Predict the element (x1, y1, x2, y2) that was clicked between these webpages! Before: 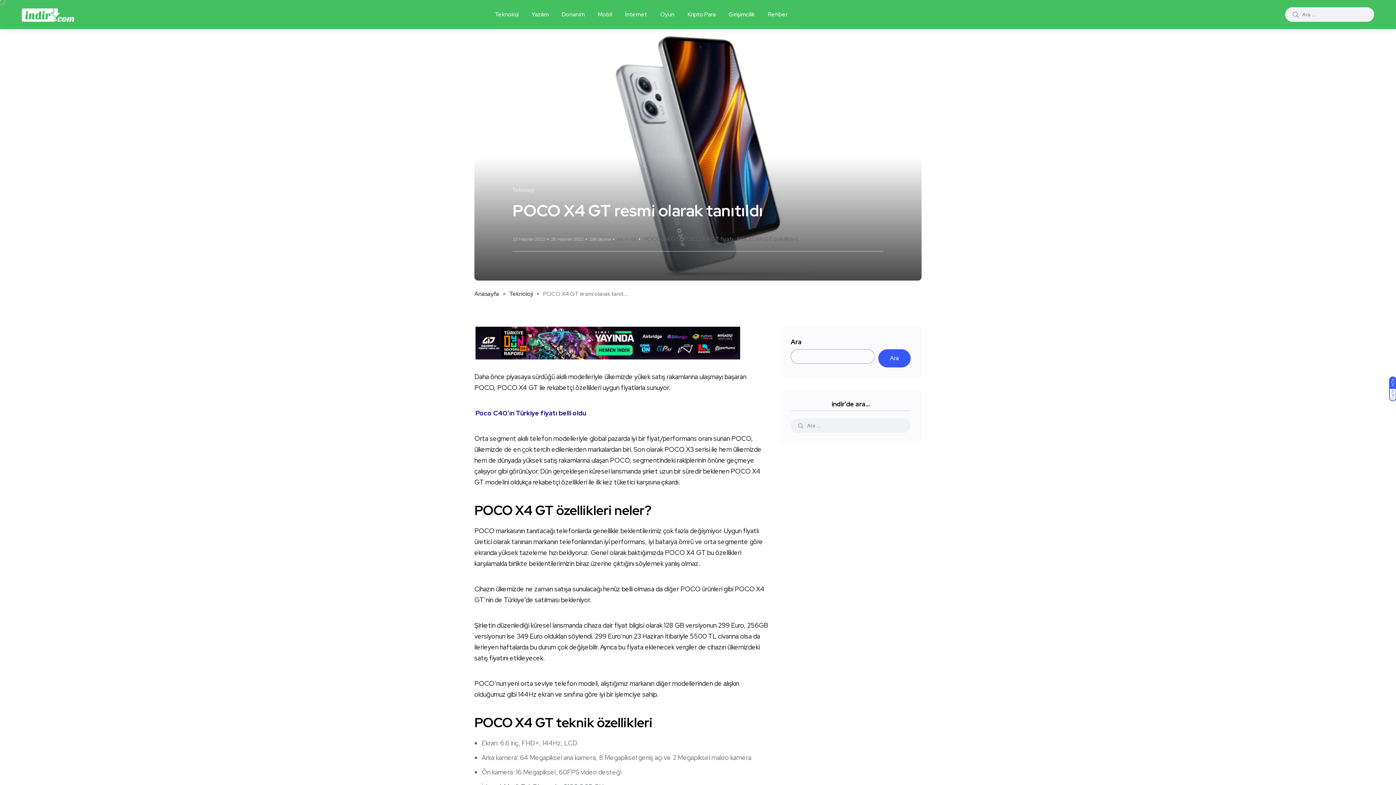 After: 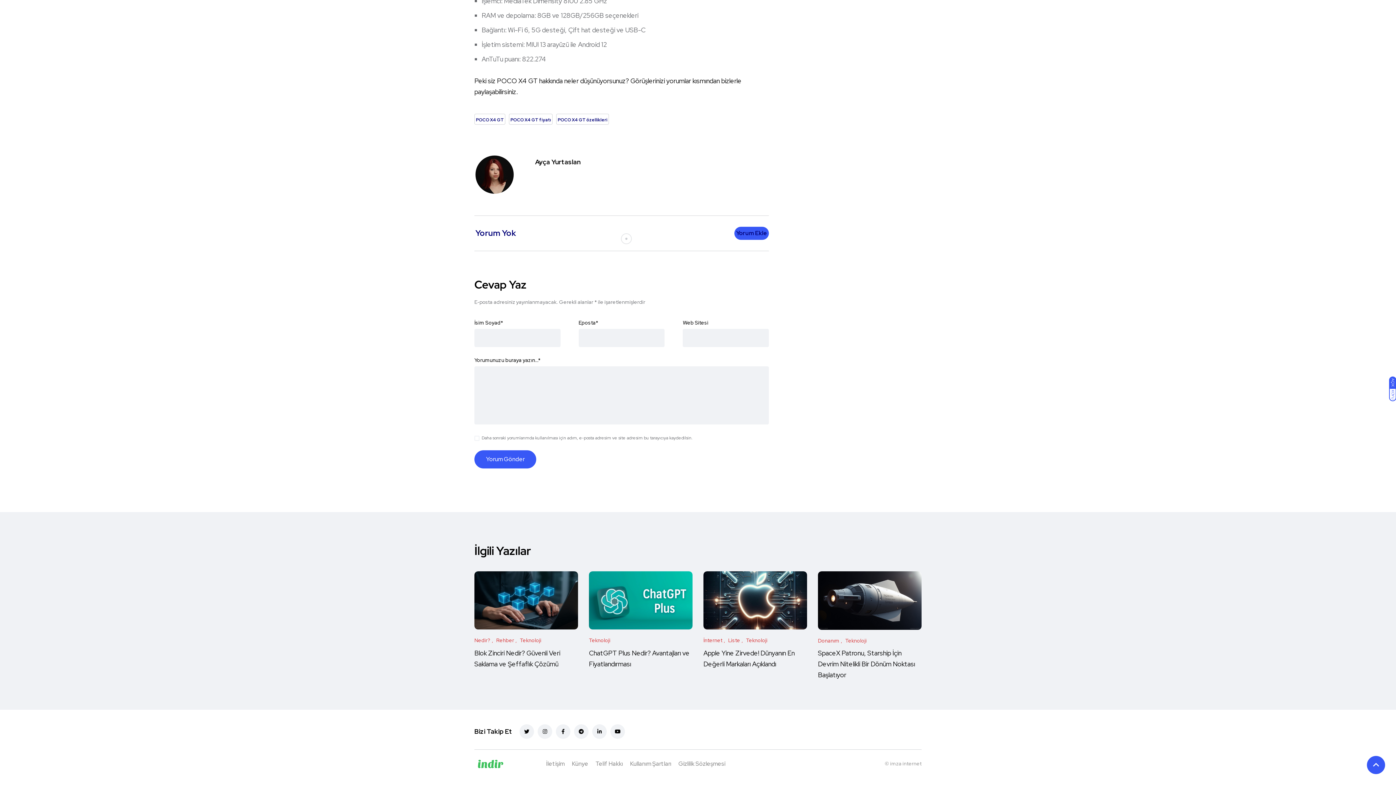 Action: bbox: (616, 236, 636, 242) label: Yorum Yok